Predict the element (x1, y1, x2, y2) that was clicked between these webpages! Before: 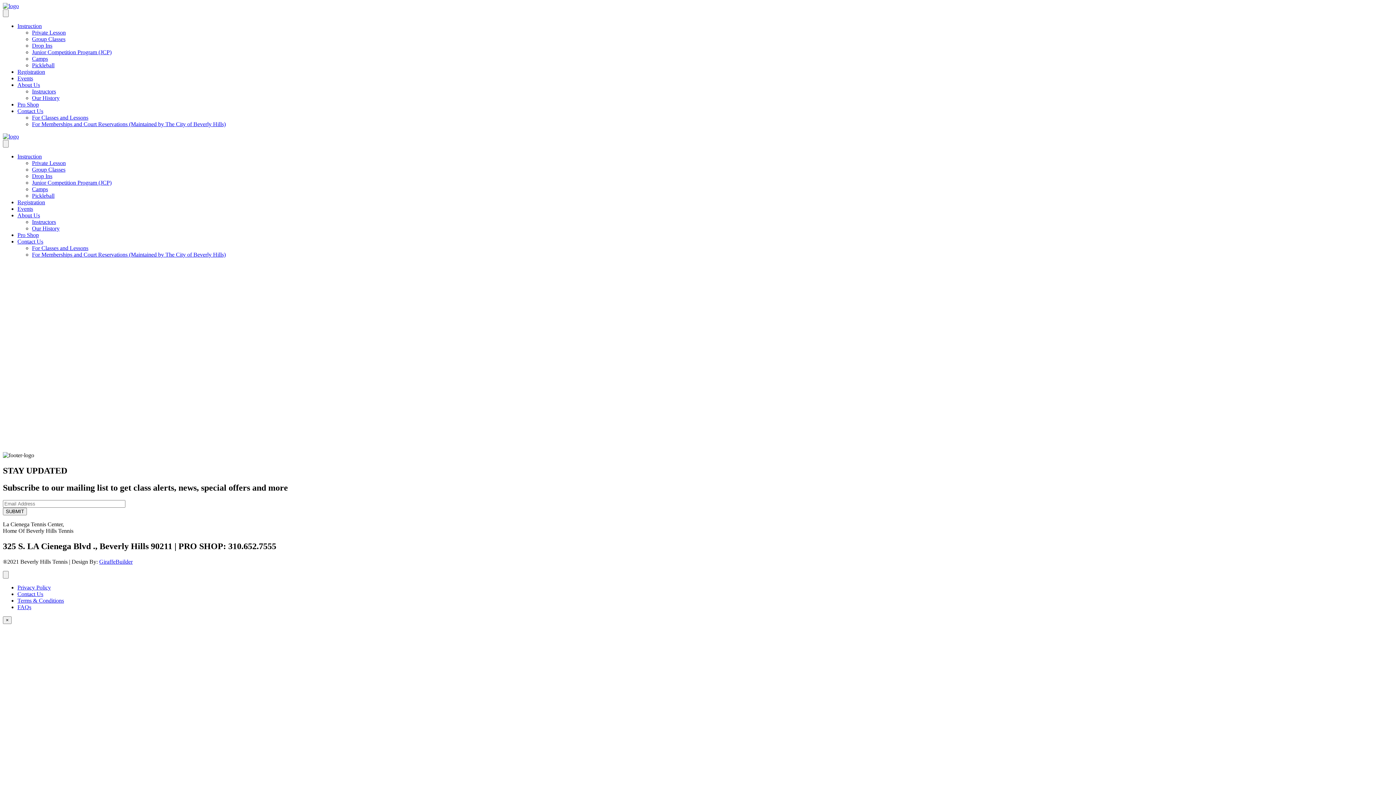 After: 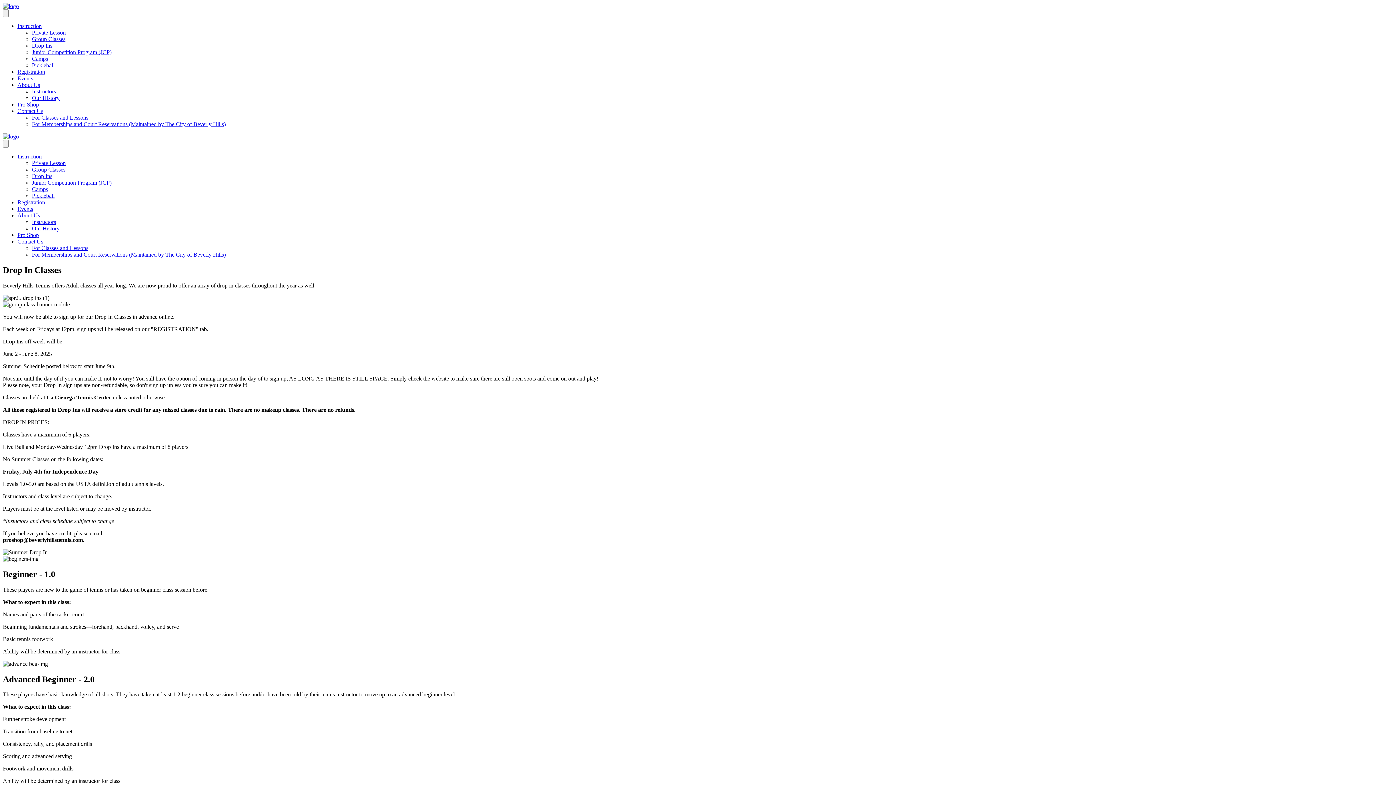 Action: bbox: (32, 42, 52, 48) label: Drop Ins